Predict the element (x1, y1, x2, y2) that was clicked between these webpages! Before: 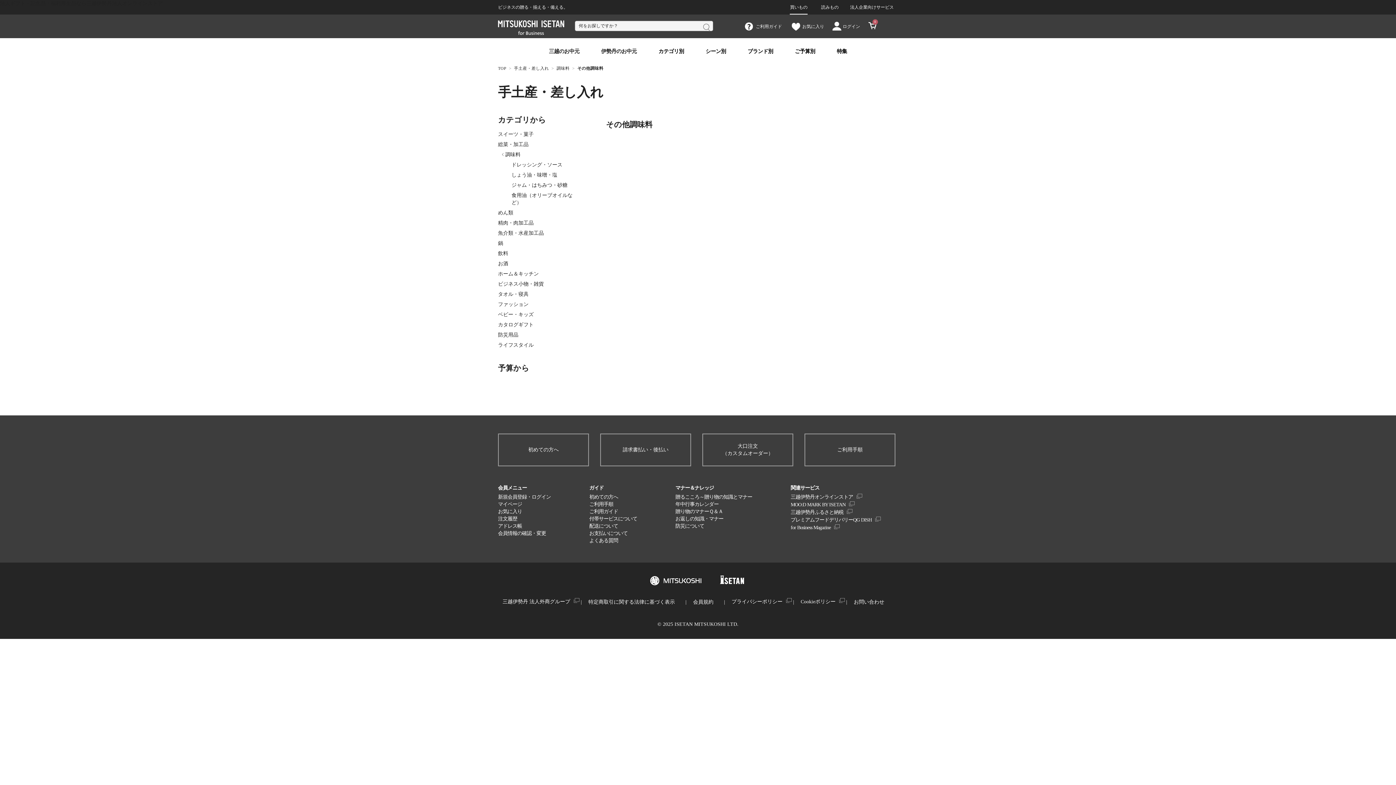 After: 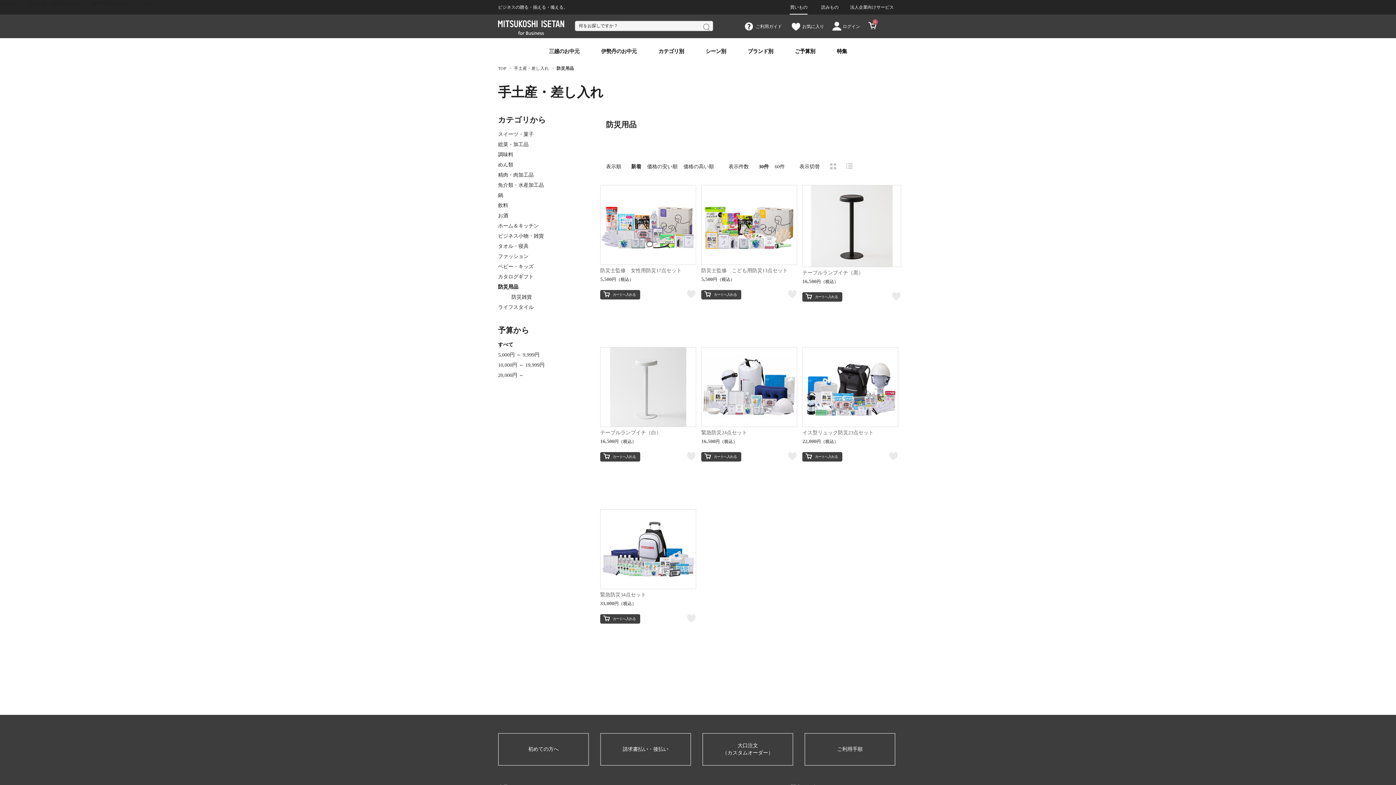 Action: label: 防災用品 bbox: (498, 330, 578, 340)